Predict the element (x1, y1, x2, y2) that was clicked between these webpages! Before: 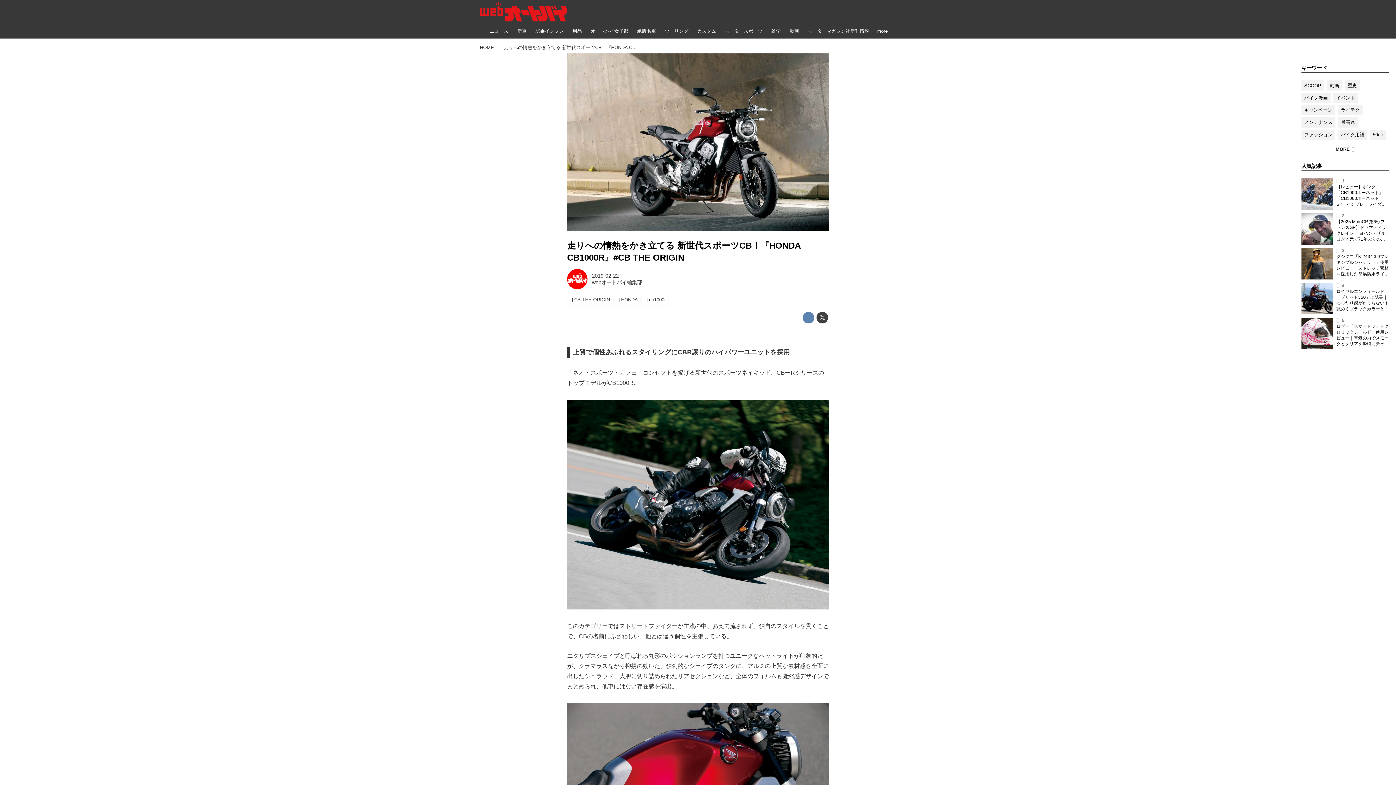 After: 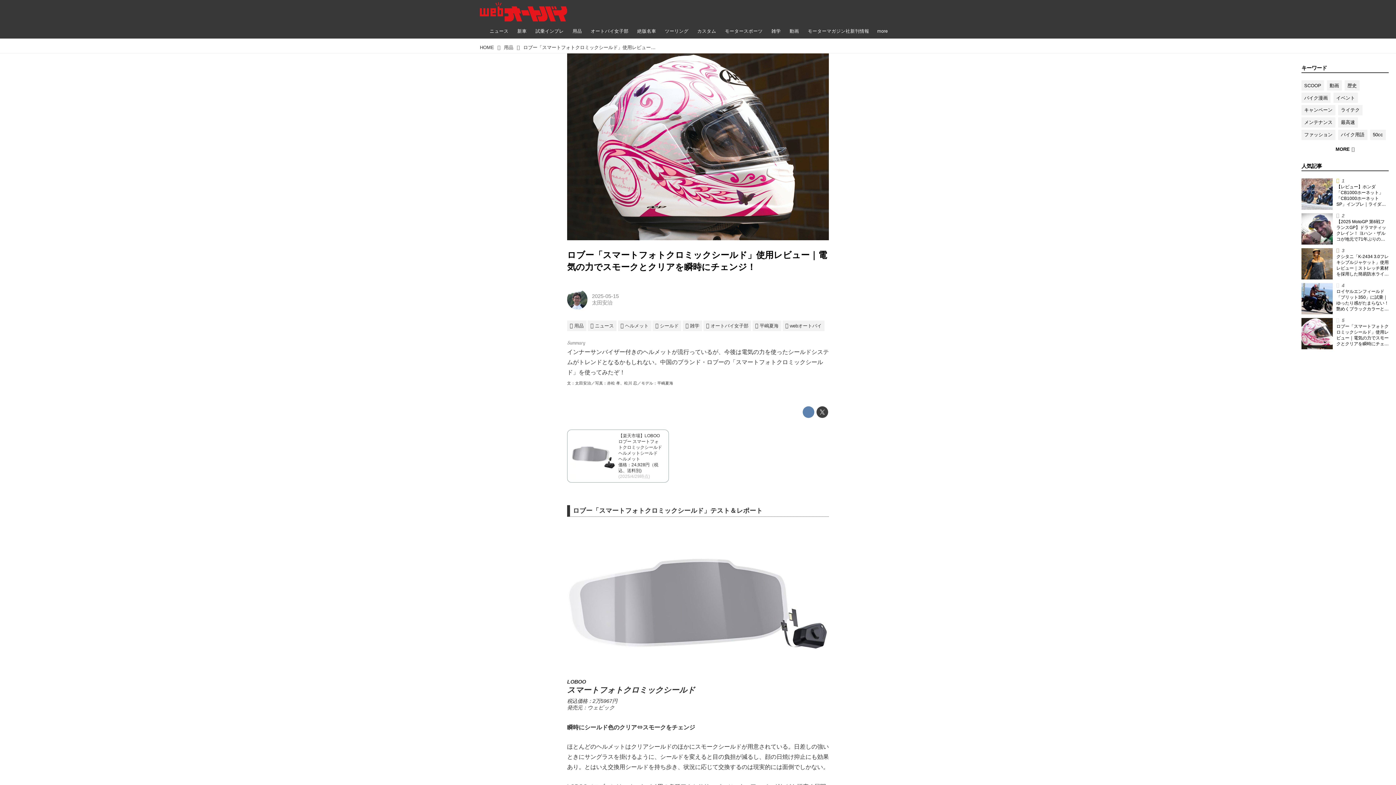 Action: bbox: (1301, 318, 1333, 349)